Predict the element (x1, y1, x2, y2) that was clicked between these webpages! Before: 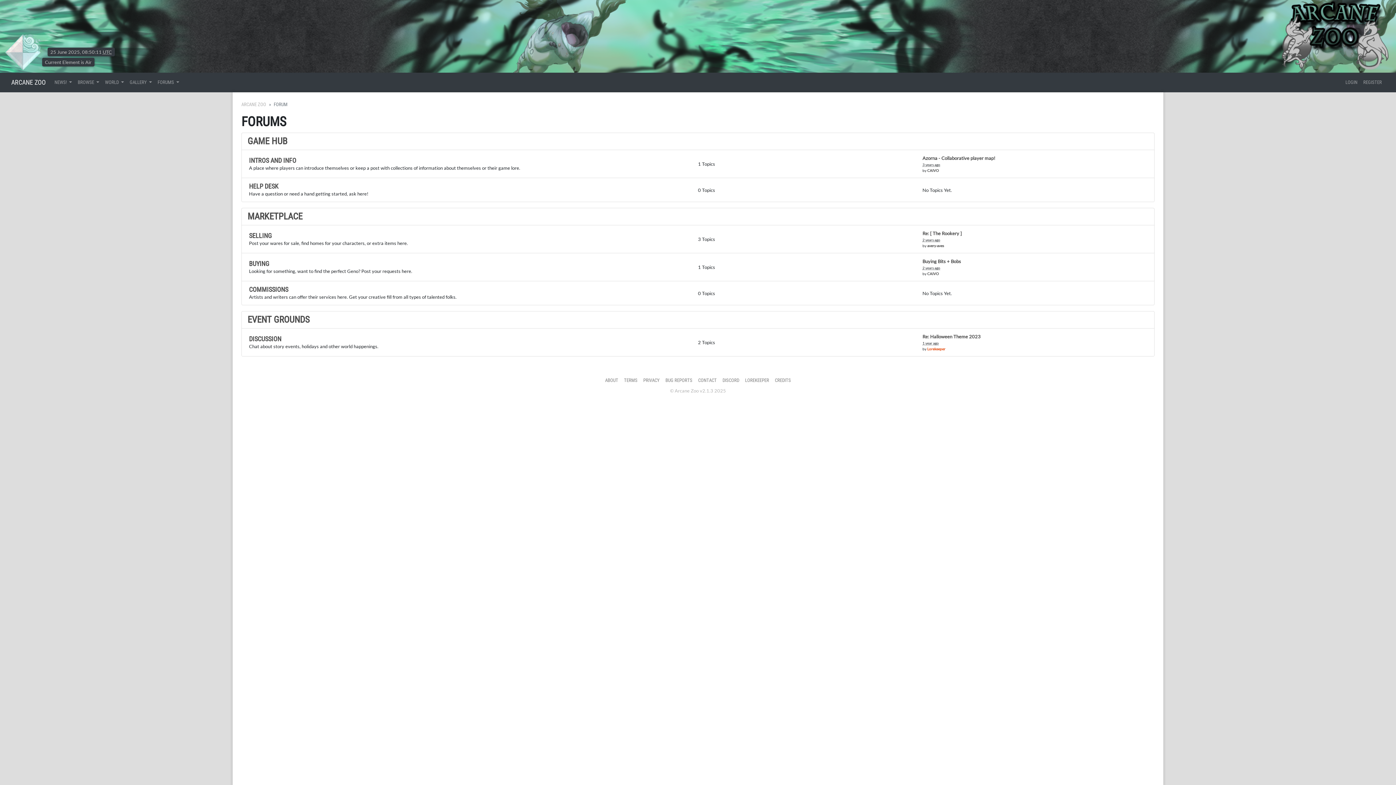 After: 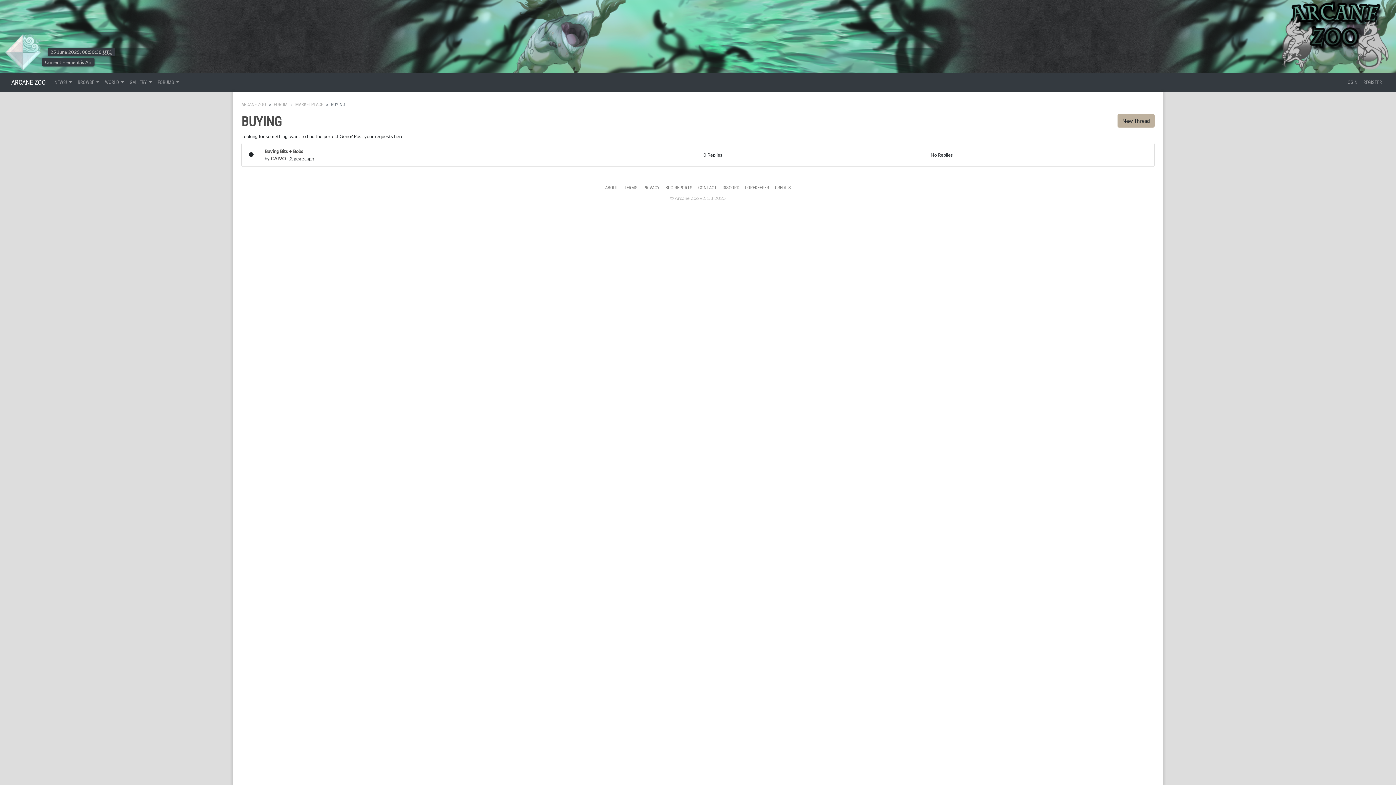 Action: label: BUYING bbox: (249, 259, 269, 267)